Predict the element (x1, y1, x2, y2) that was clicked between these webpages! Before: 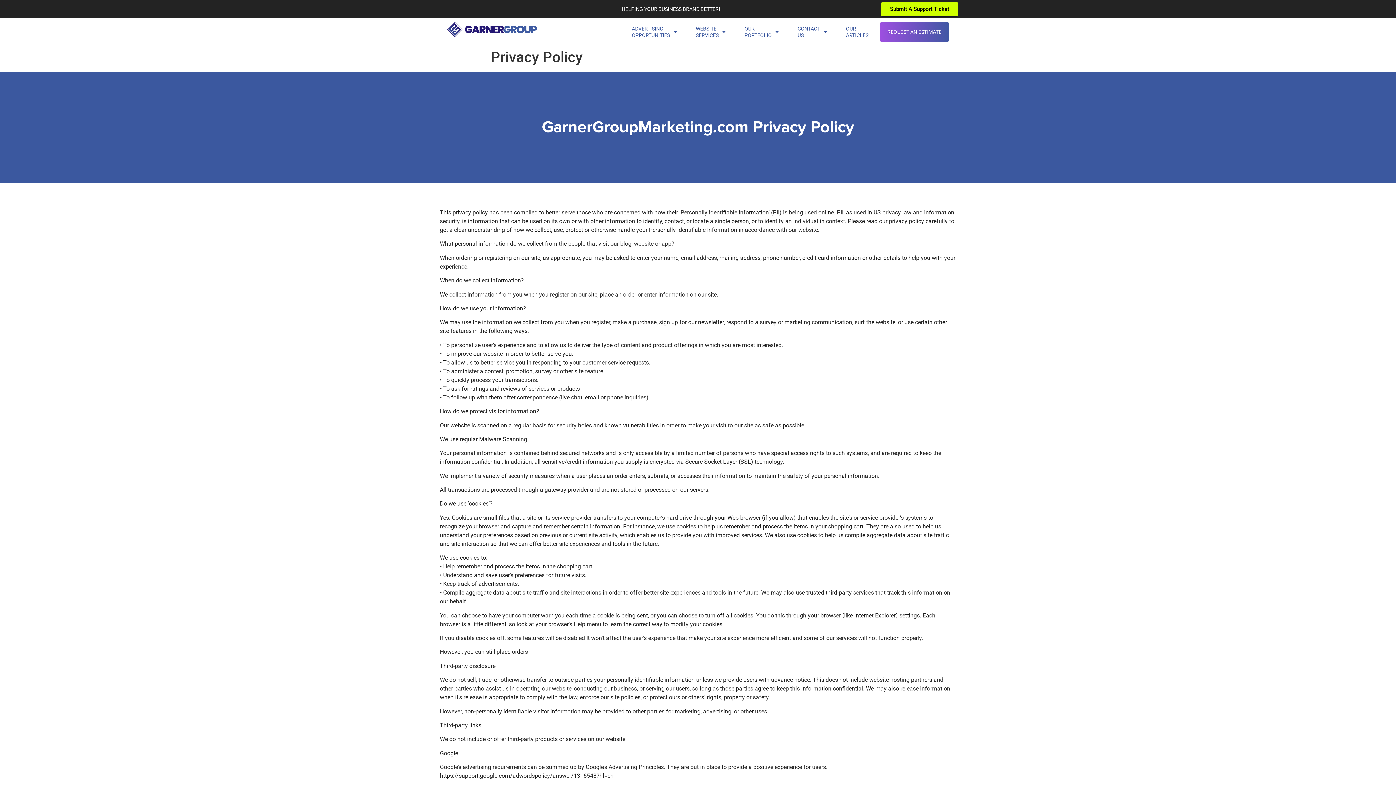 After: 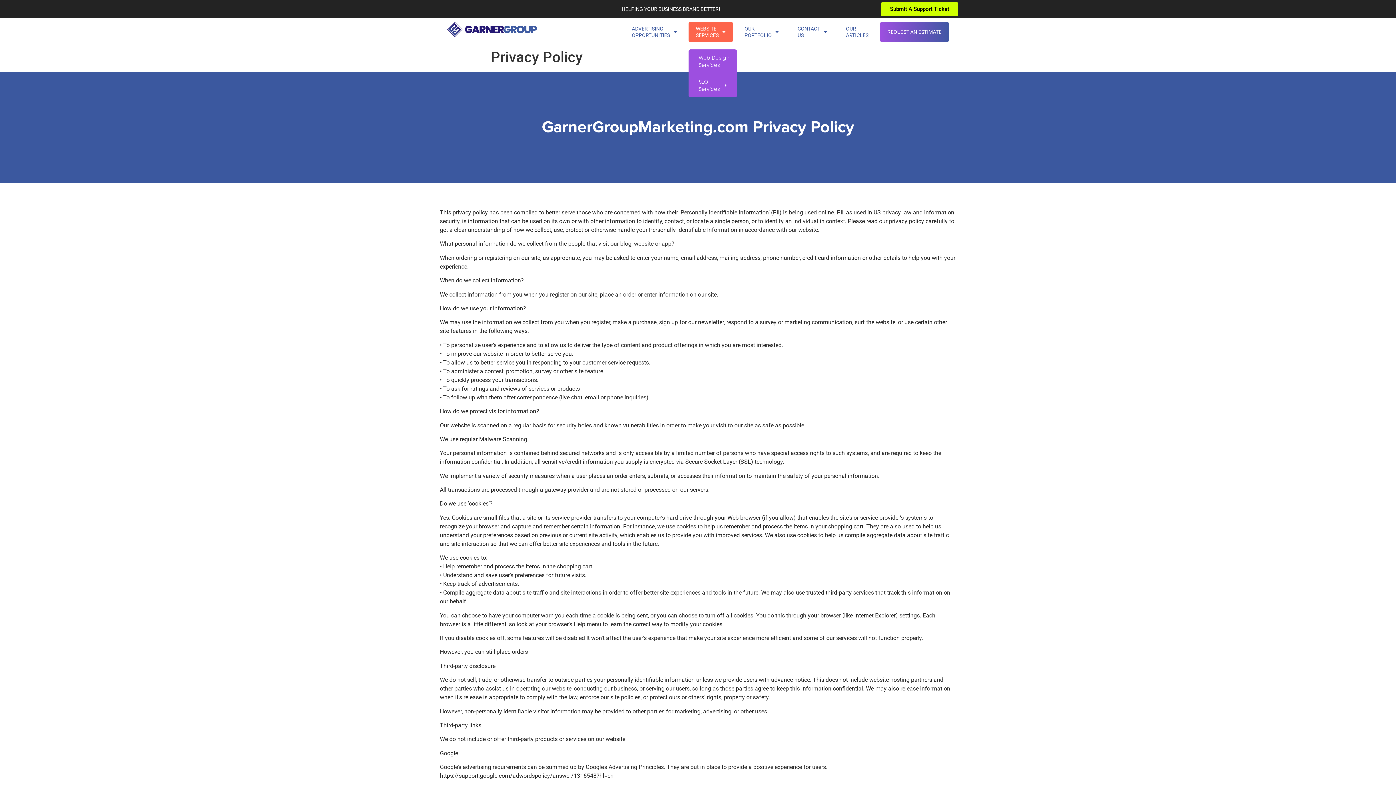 Action: bbox: (688, 21, 733, 42) label: WEBSITE
SERVICES